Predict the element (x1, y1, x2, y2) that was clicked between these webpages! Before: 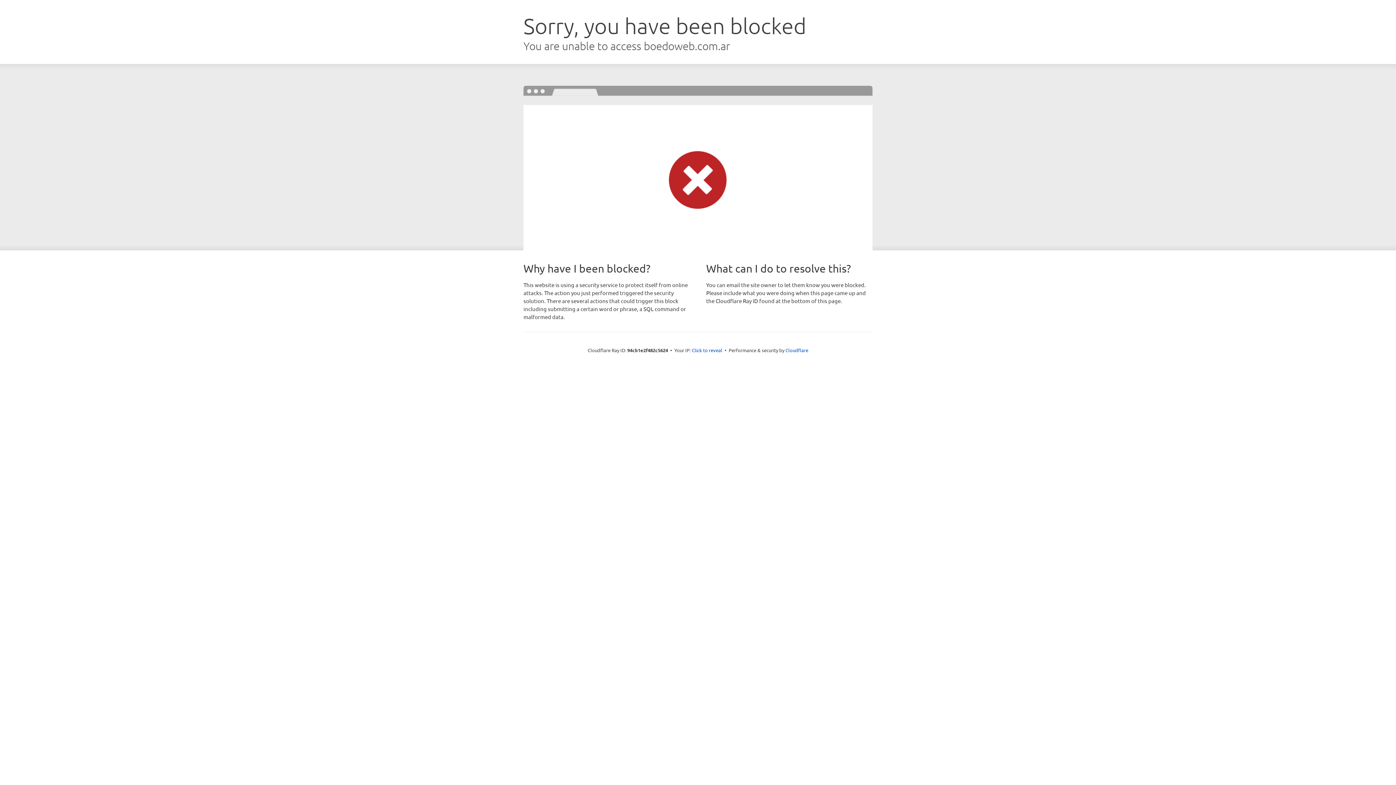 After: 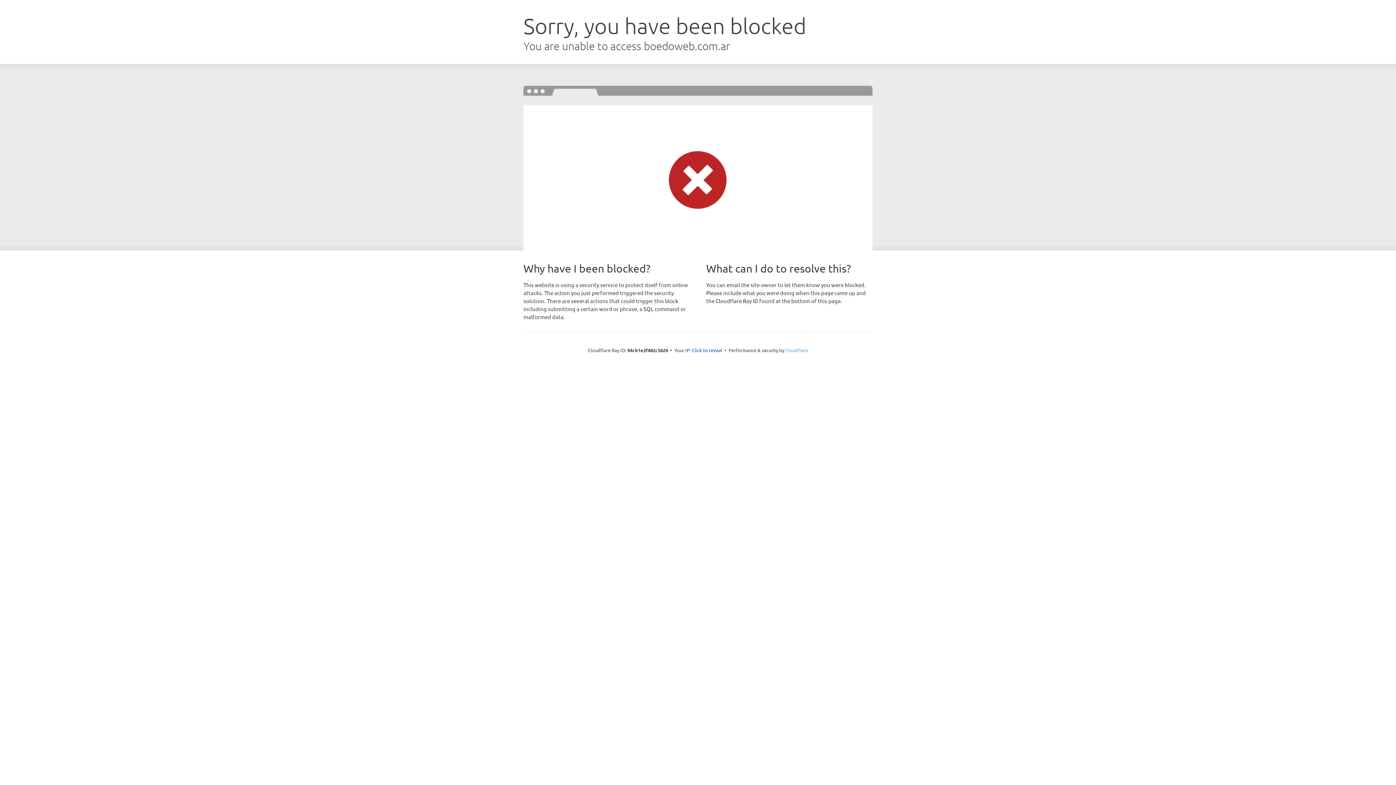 Action: label: Cloudflare bbox: (785, 347, 808, 353)